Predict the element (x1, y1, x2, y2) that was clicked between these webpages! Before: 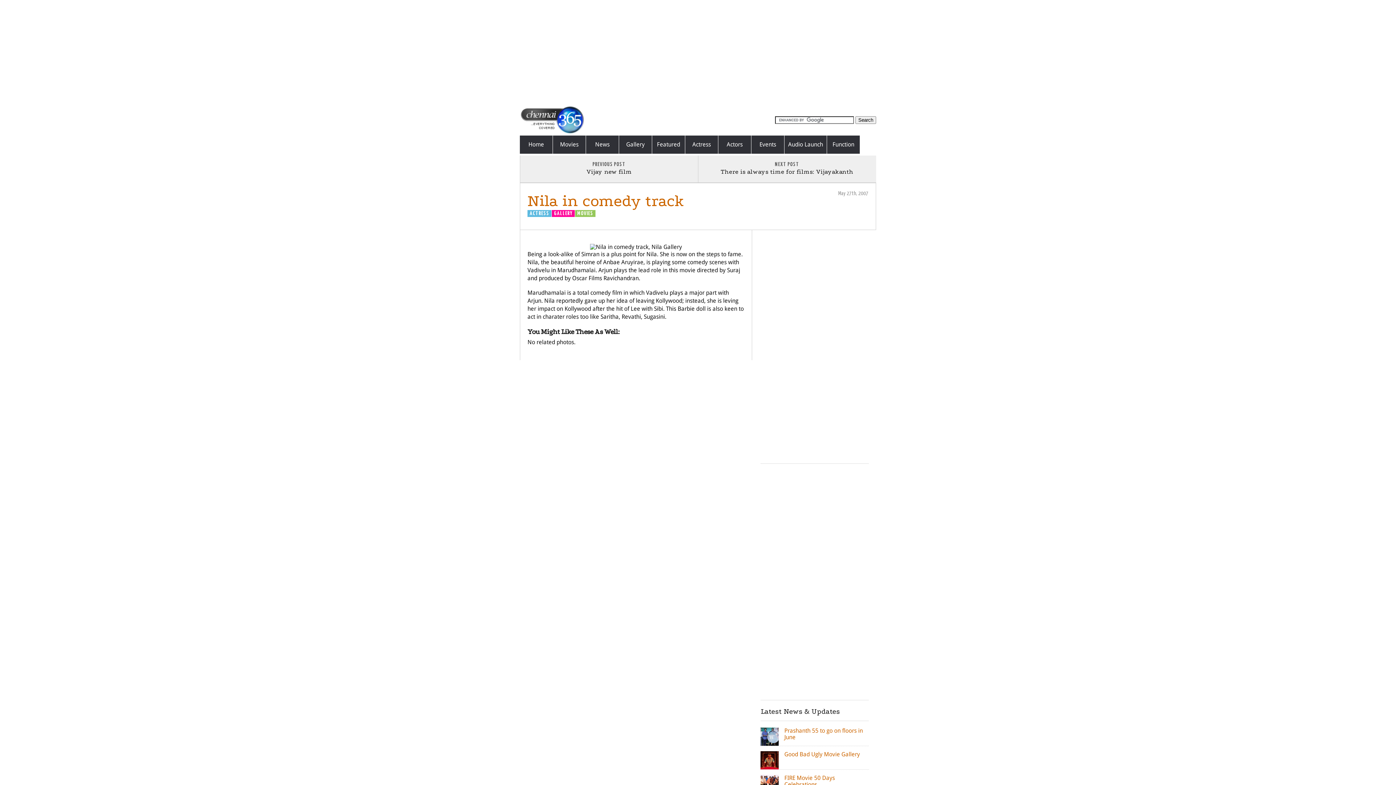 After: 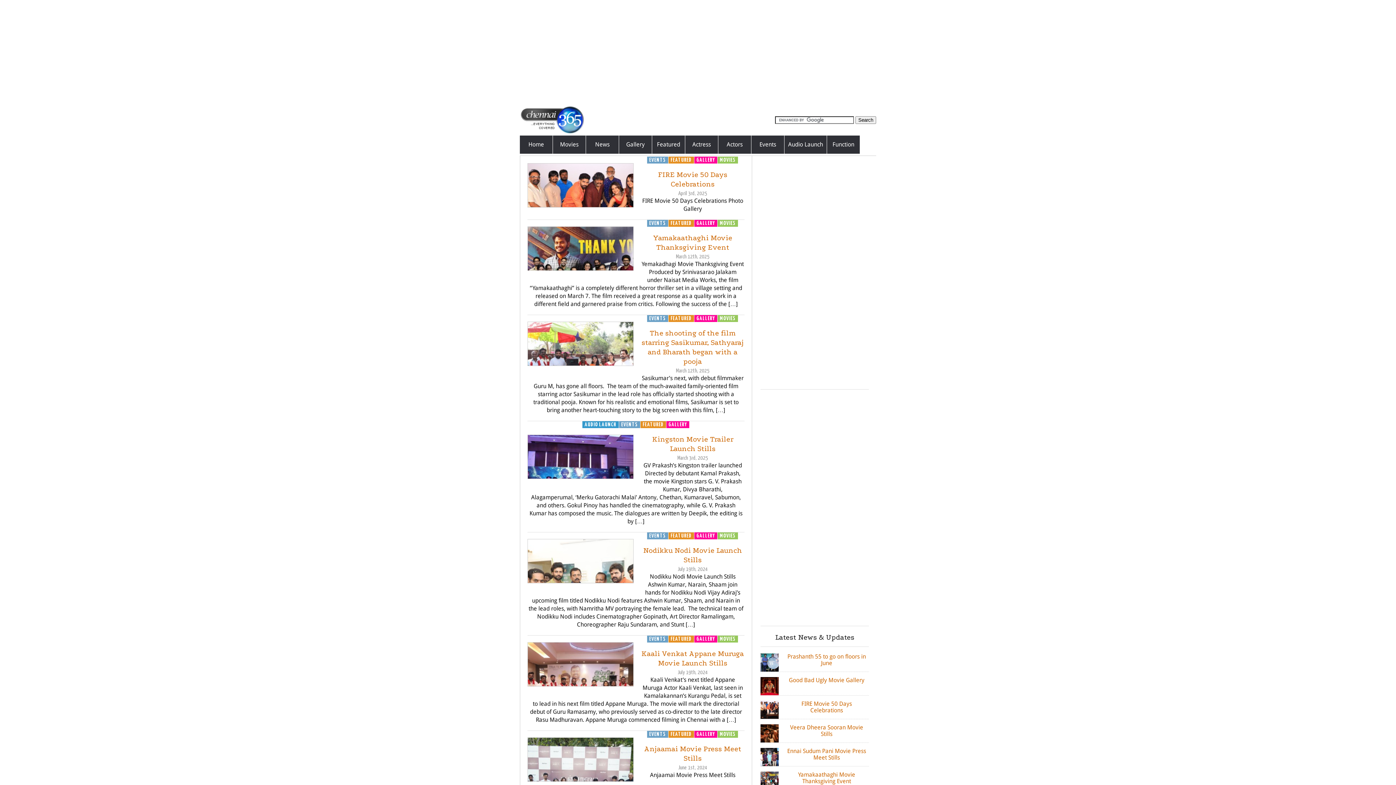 Action: bbox: (751, 135, 784, 153) label: Events